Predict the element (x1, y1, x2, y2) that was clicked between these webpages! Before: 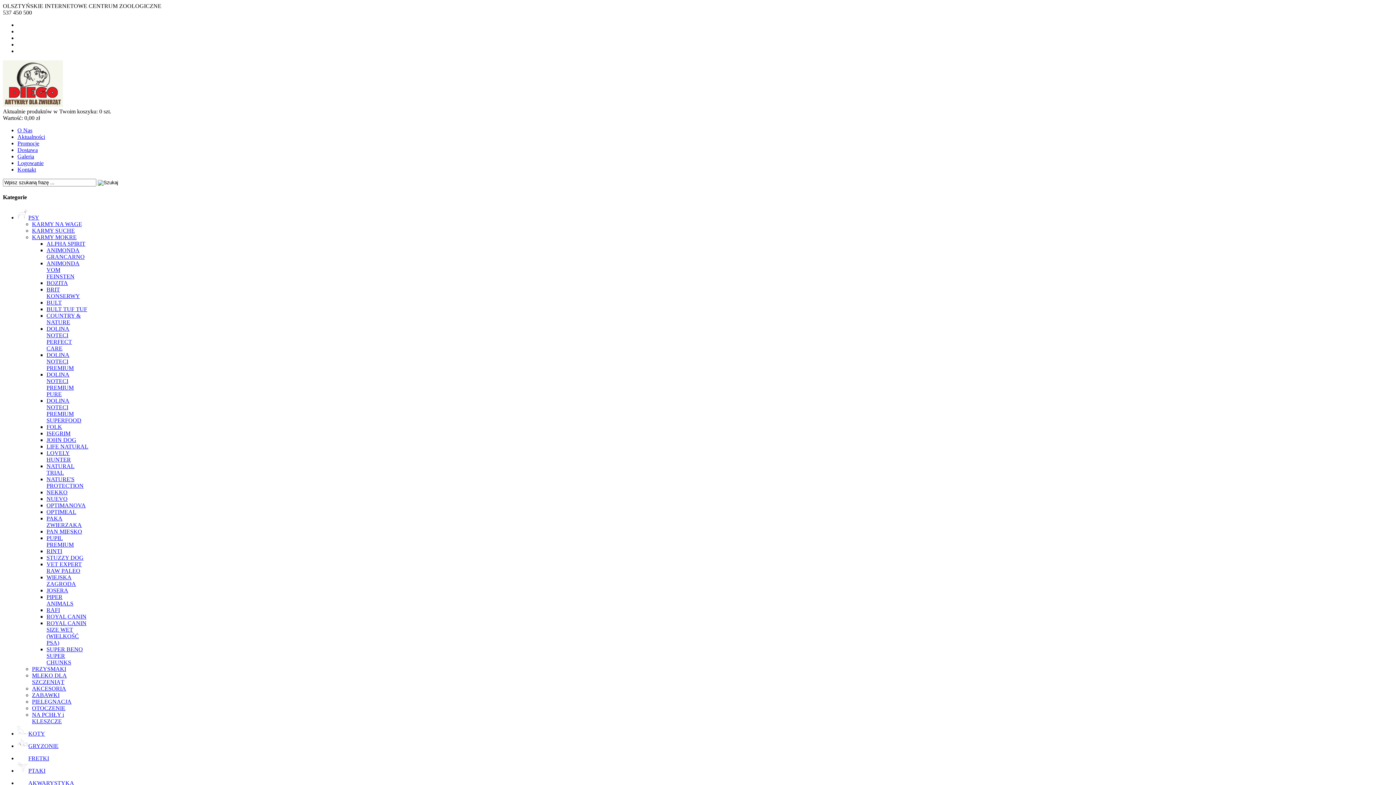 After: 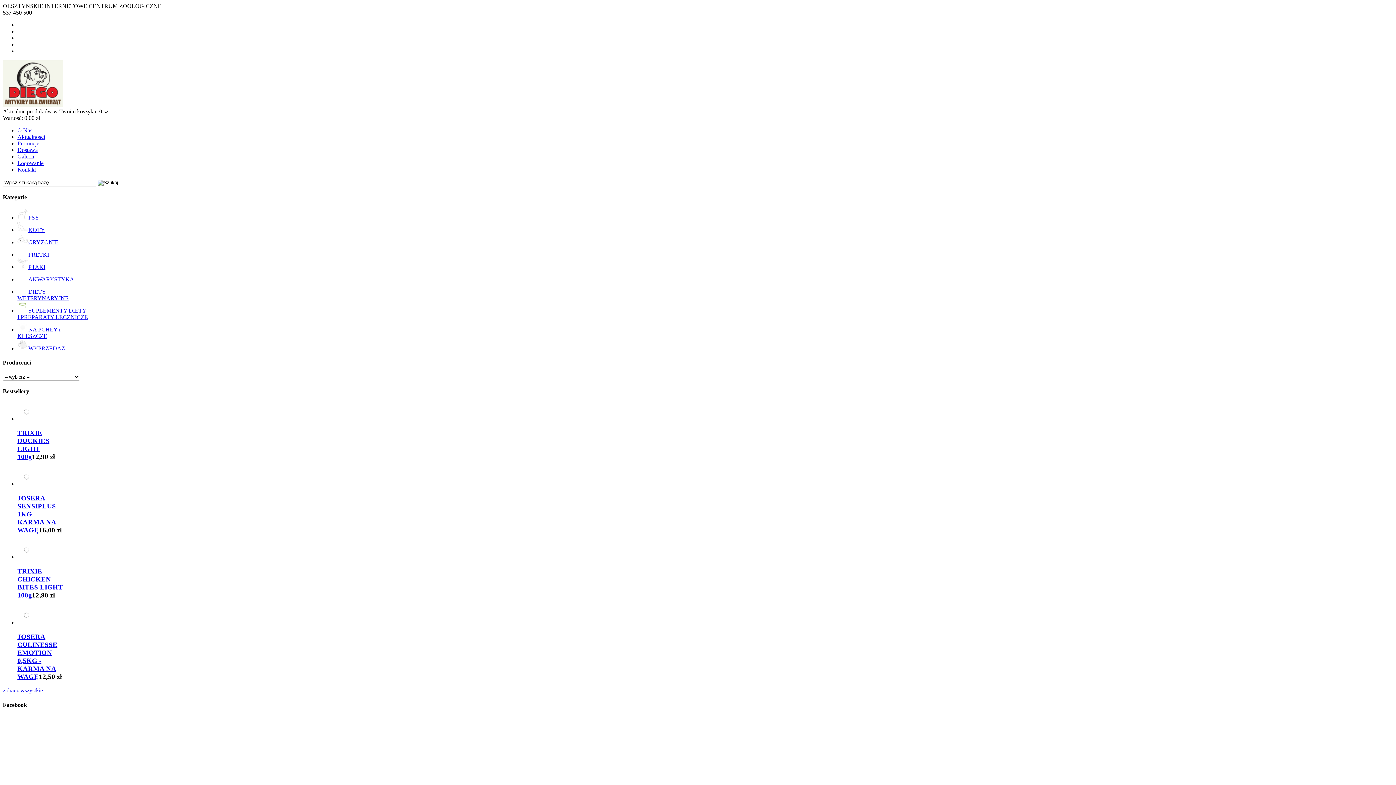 Action: label: Aktualności bbox: (17, 133, 45, 140)